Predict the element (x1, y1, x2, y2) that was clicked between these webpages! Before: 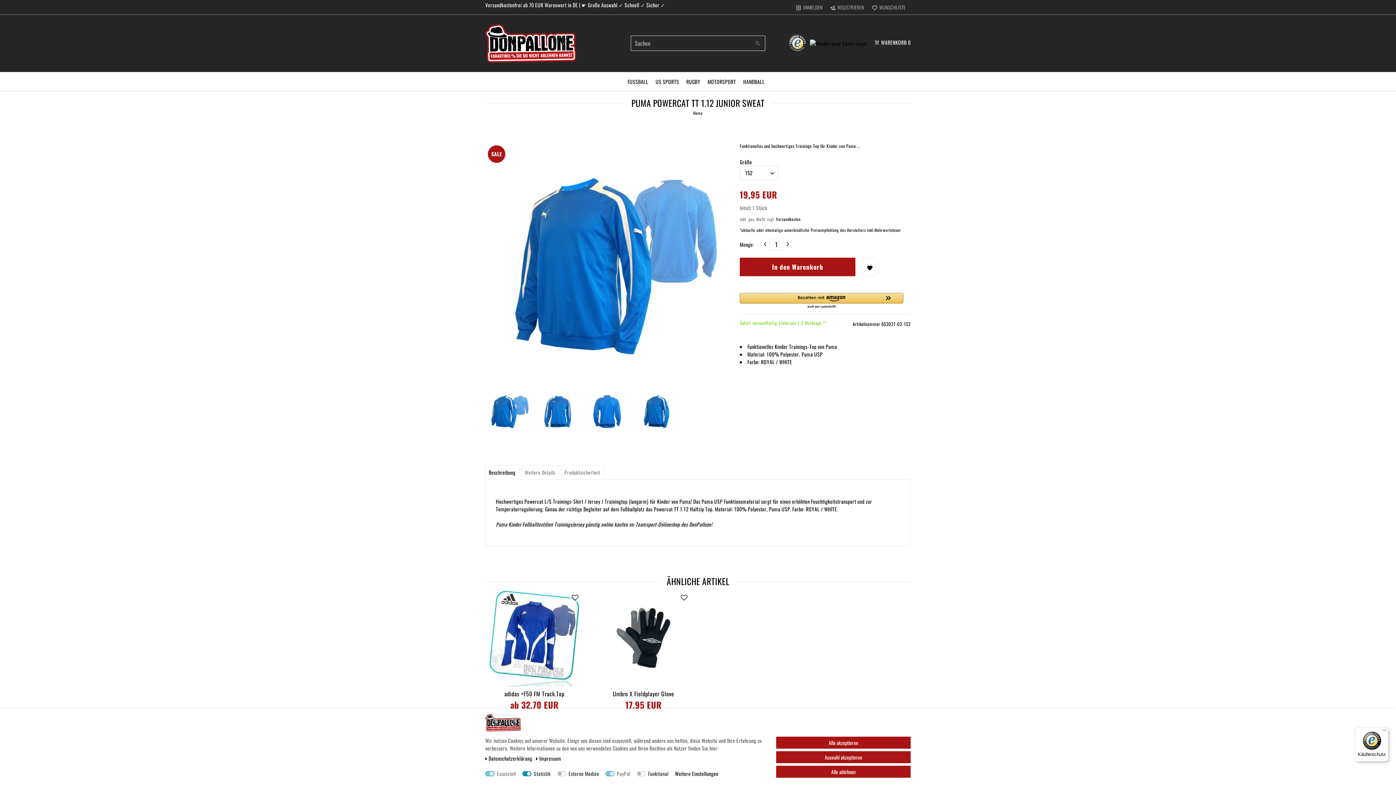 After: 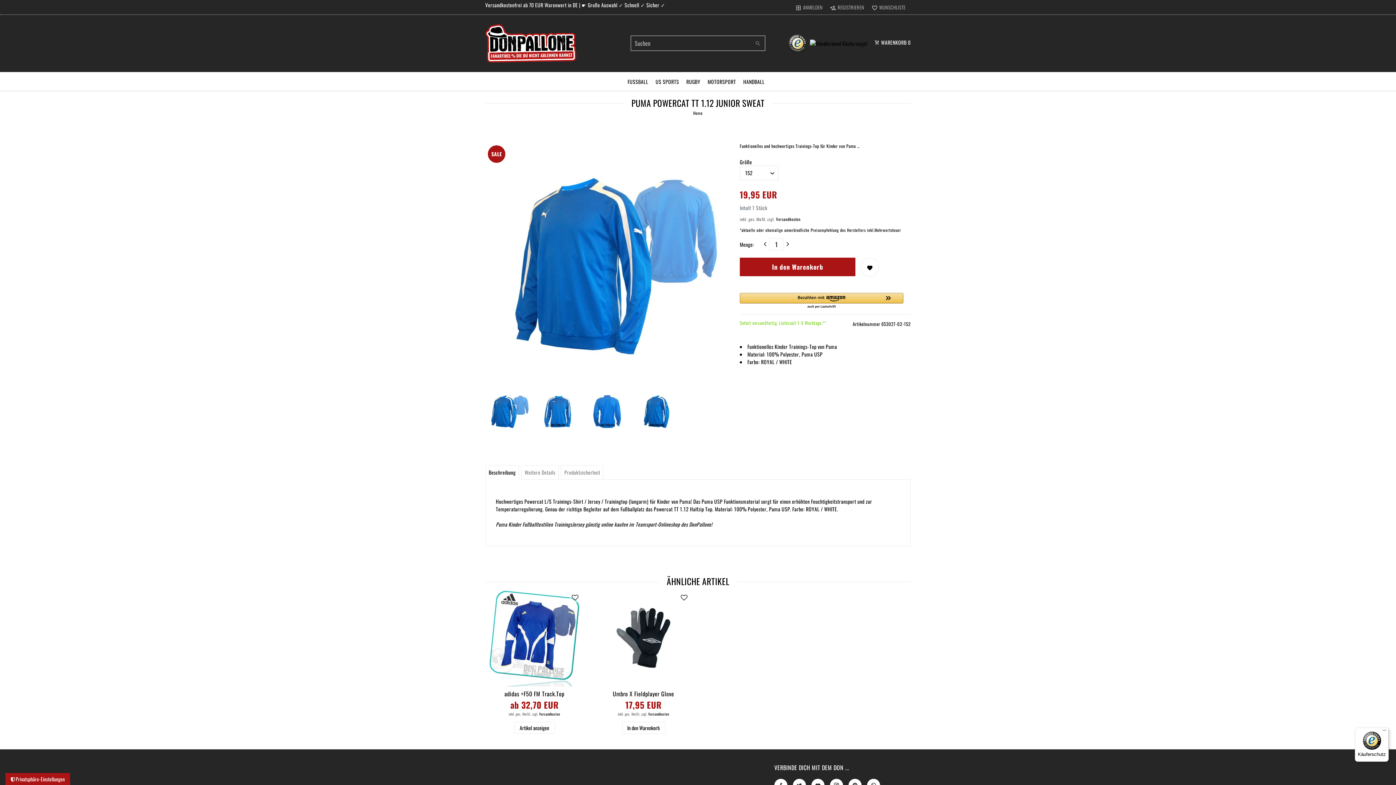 Action: label: Alle akzeptieren bbox: (776, 737, 910, 749)